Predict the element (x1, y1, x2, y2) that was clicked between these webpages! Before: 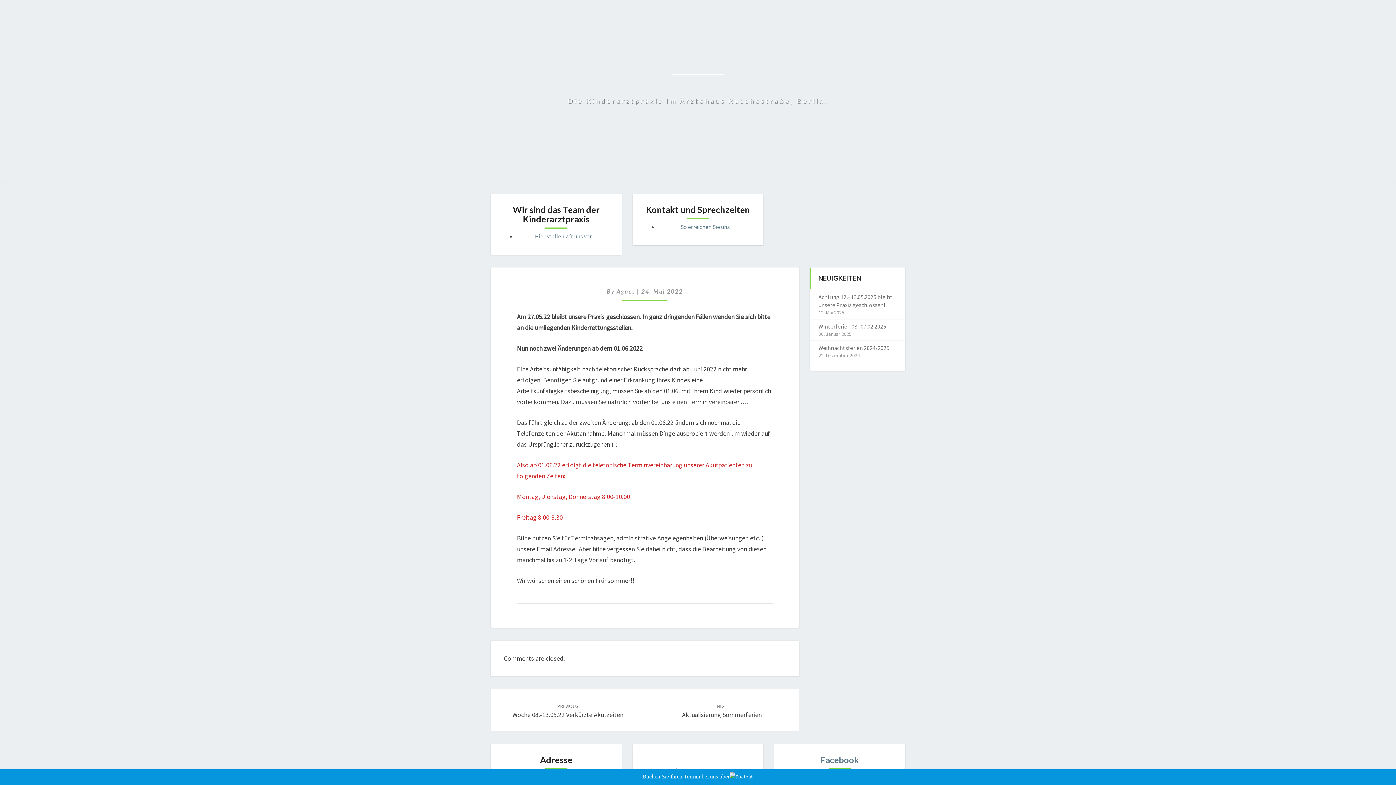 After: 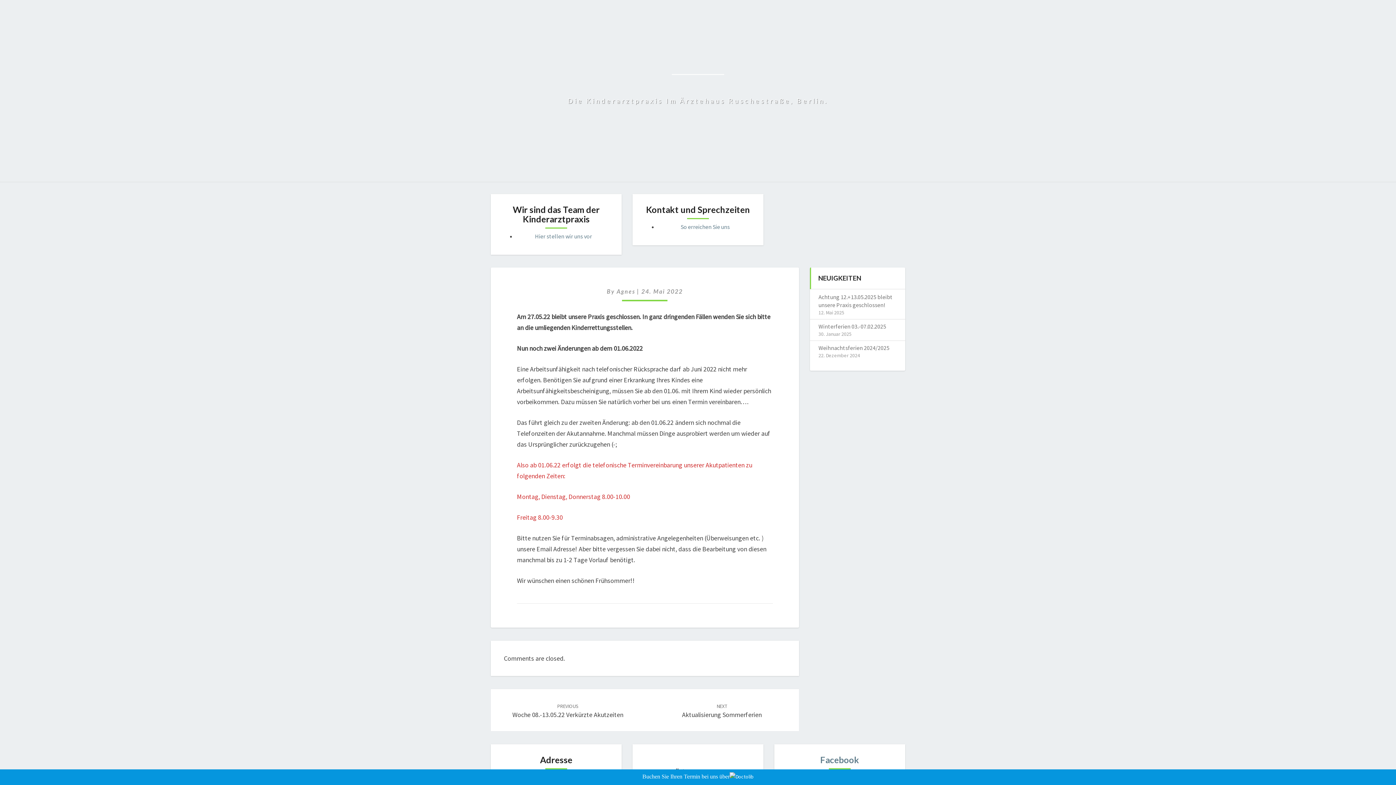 Action: bbox: (0, 769, 1396, 785) label: Buchen Sie Ihren Termin bei uns über